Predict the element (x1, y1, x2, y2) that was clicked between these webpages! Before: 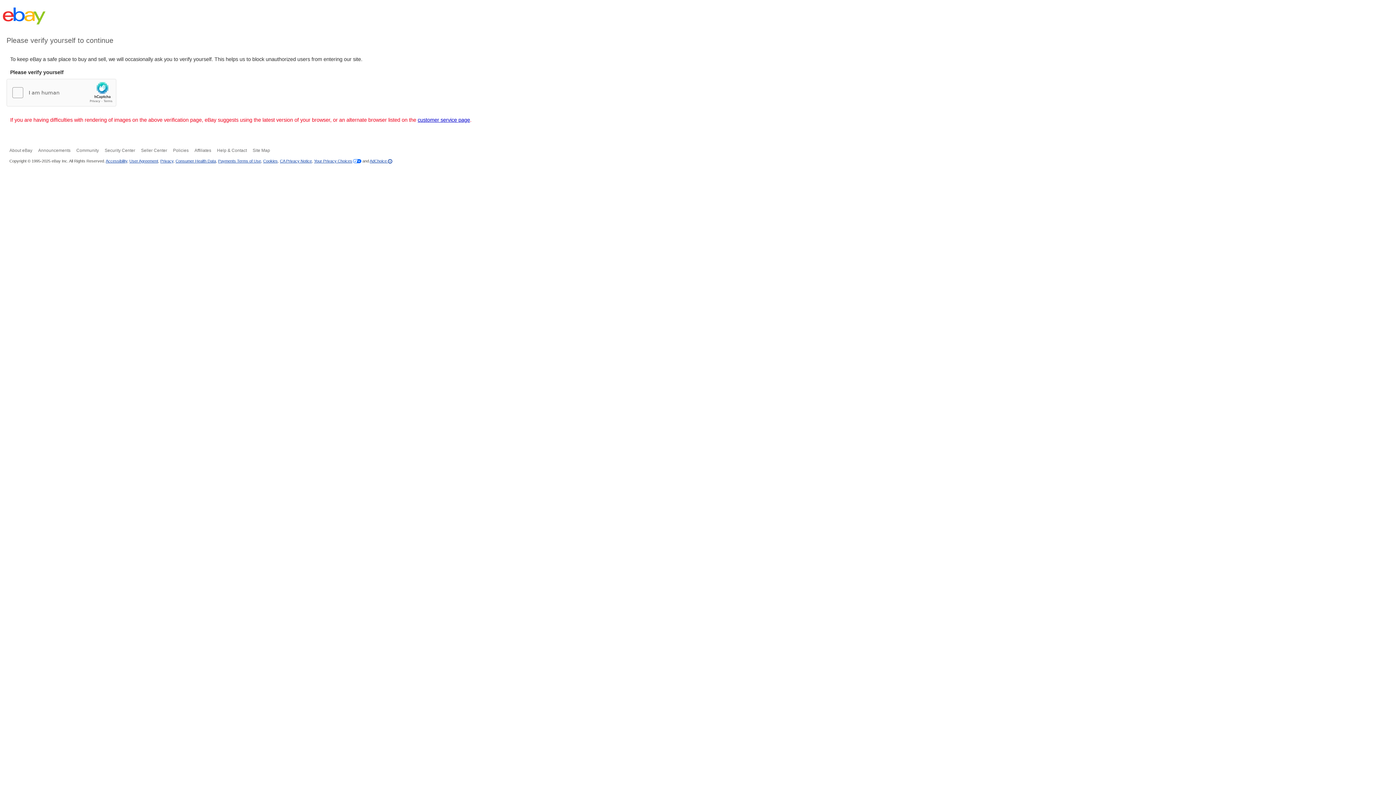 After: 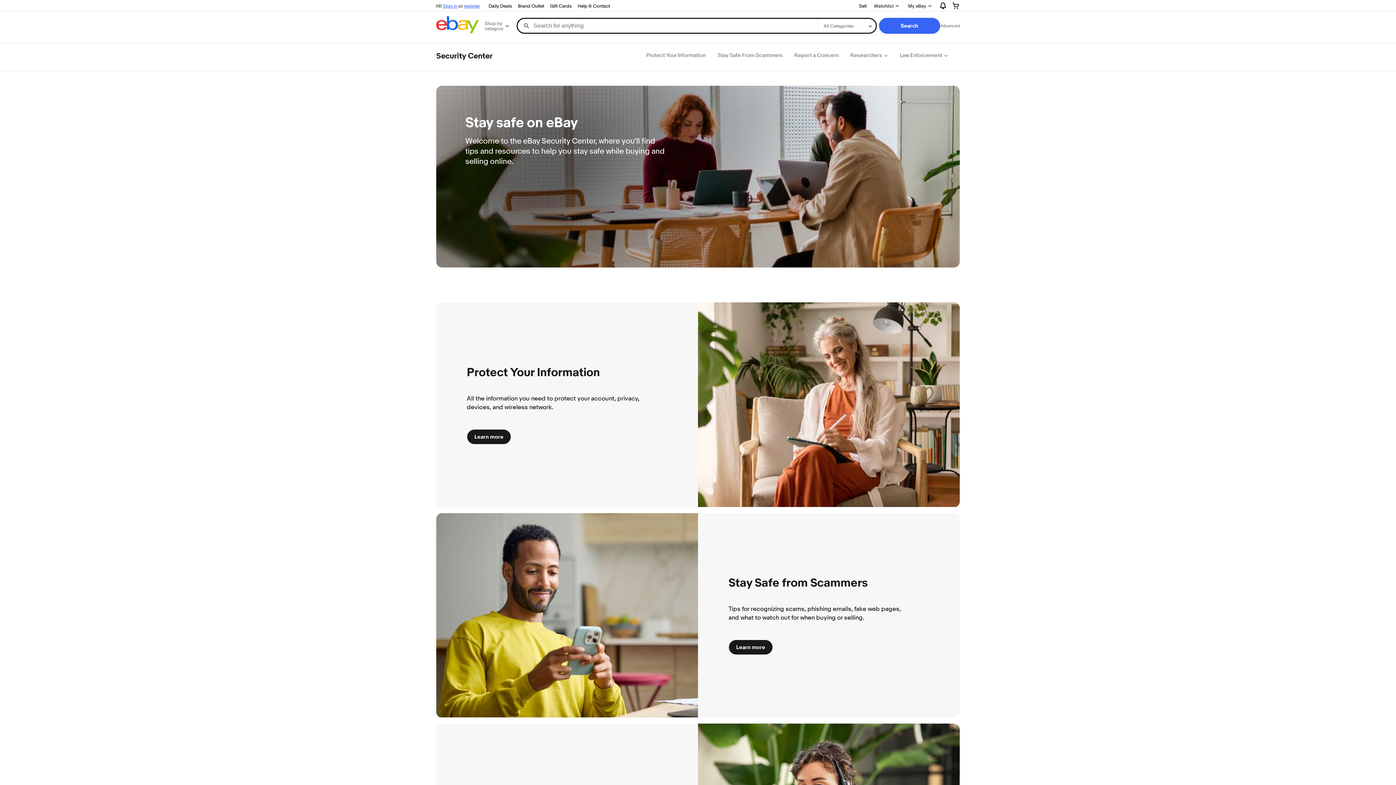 Action: bbox: (104, 148, 135, 153) label: Security Center